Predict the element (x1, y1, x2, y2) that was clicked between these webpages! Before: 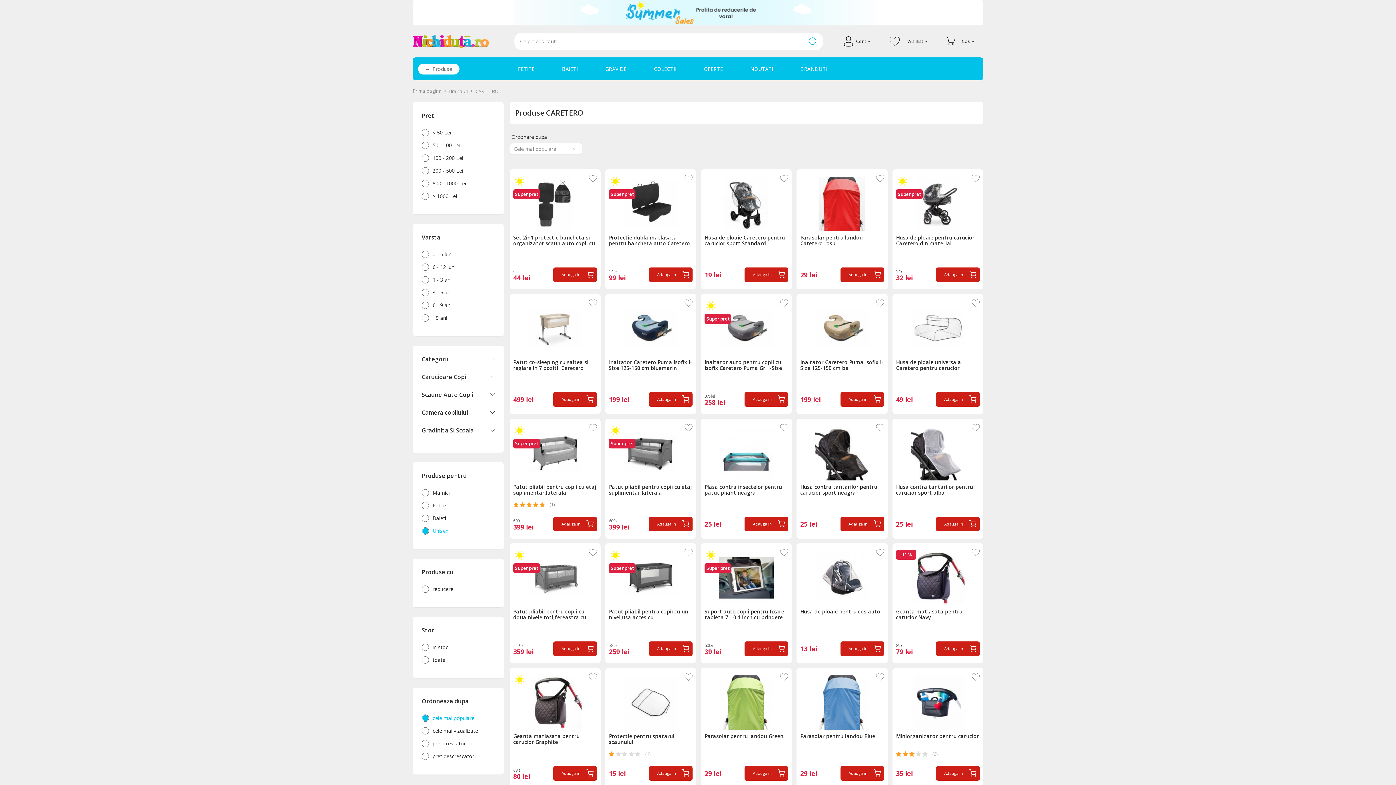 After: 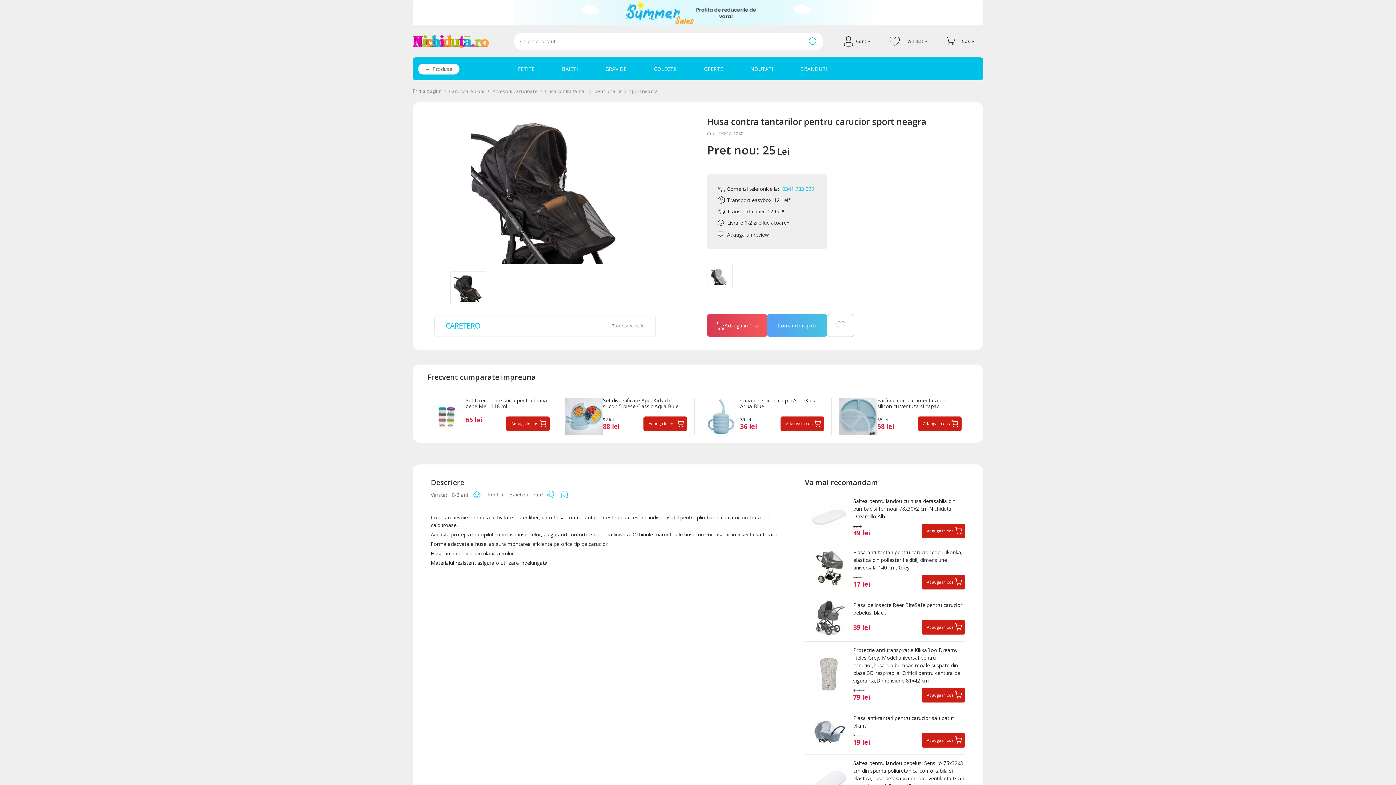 Action: bbox: (800, 426, 884, 480)